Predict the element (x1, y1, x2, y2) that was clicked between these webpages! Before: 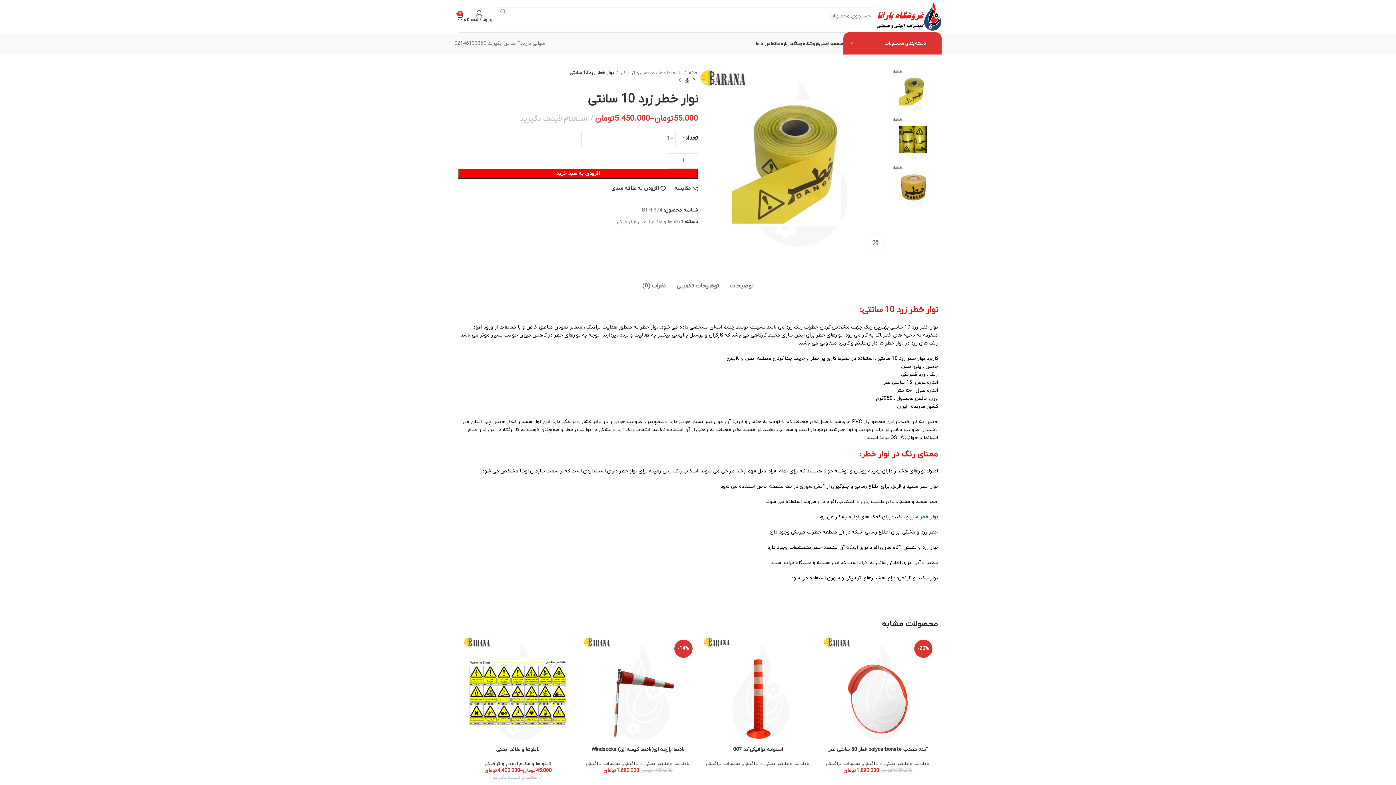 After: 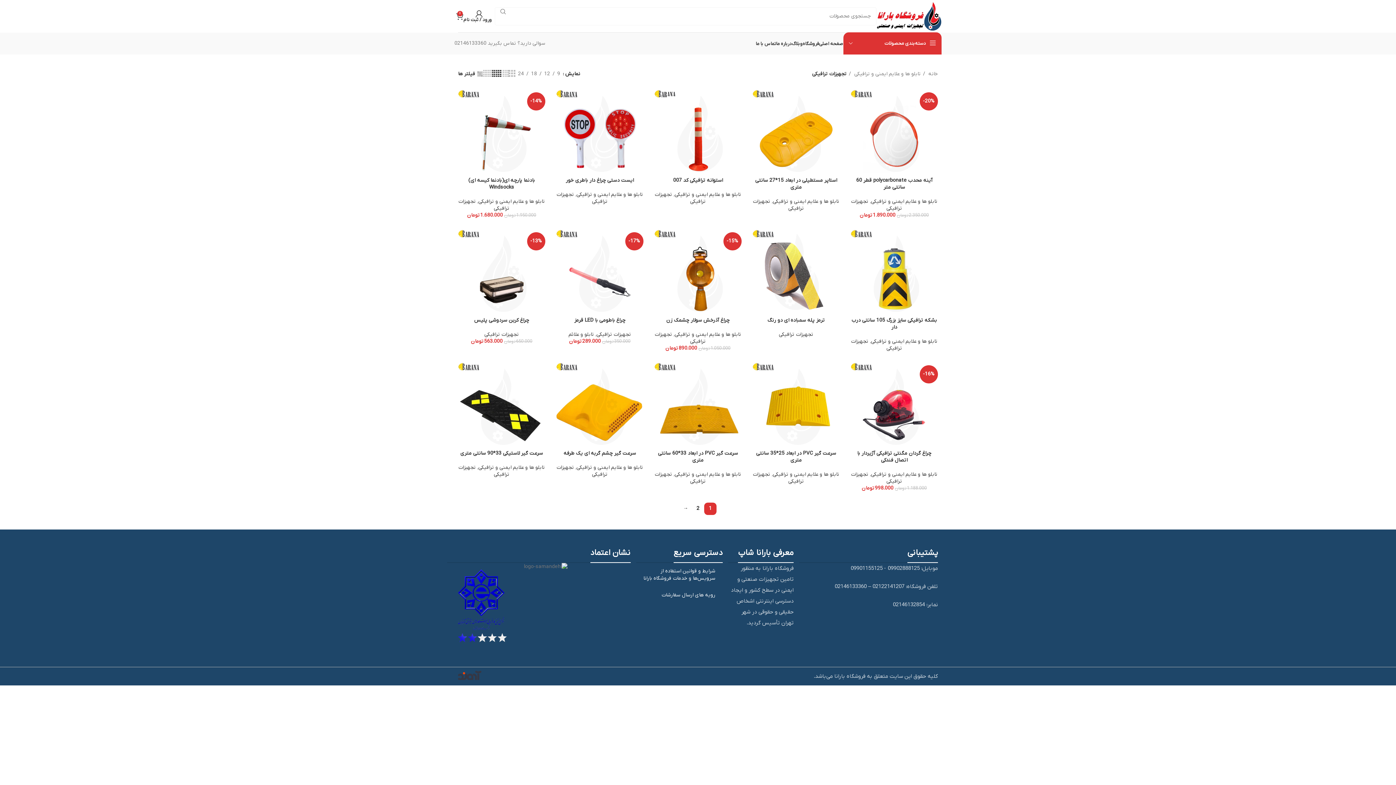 Action: label: تجهیزات ترافیکی bbox: (706, 760, 740, 767)